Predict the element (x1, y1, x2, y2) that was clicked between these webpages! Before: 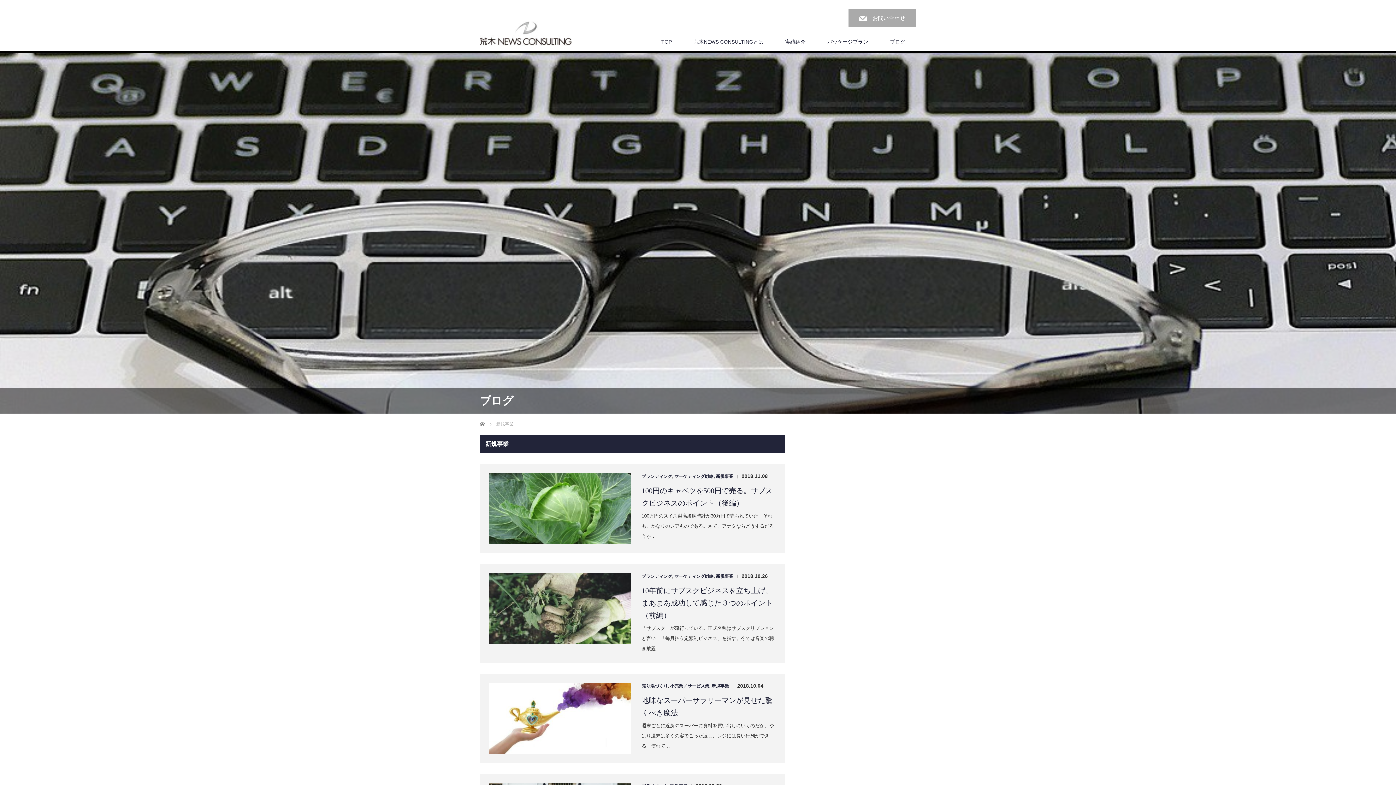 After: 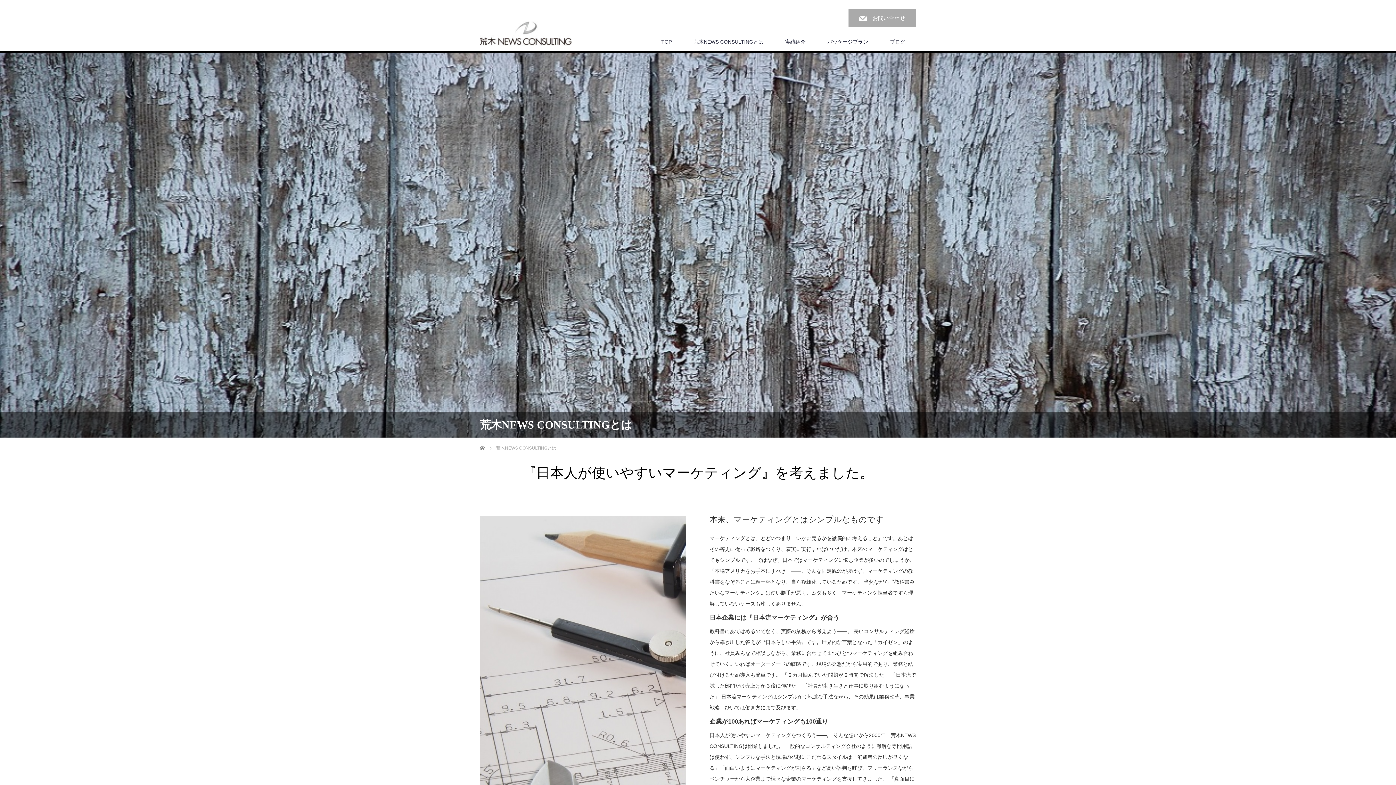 Action: label: 荒木NEWS CONSULTINGとは bbox: (682, 32, 774, 50)